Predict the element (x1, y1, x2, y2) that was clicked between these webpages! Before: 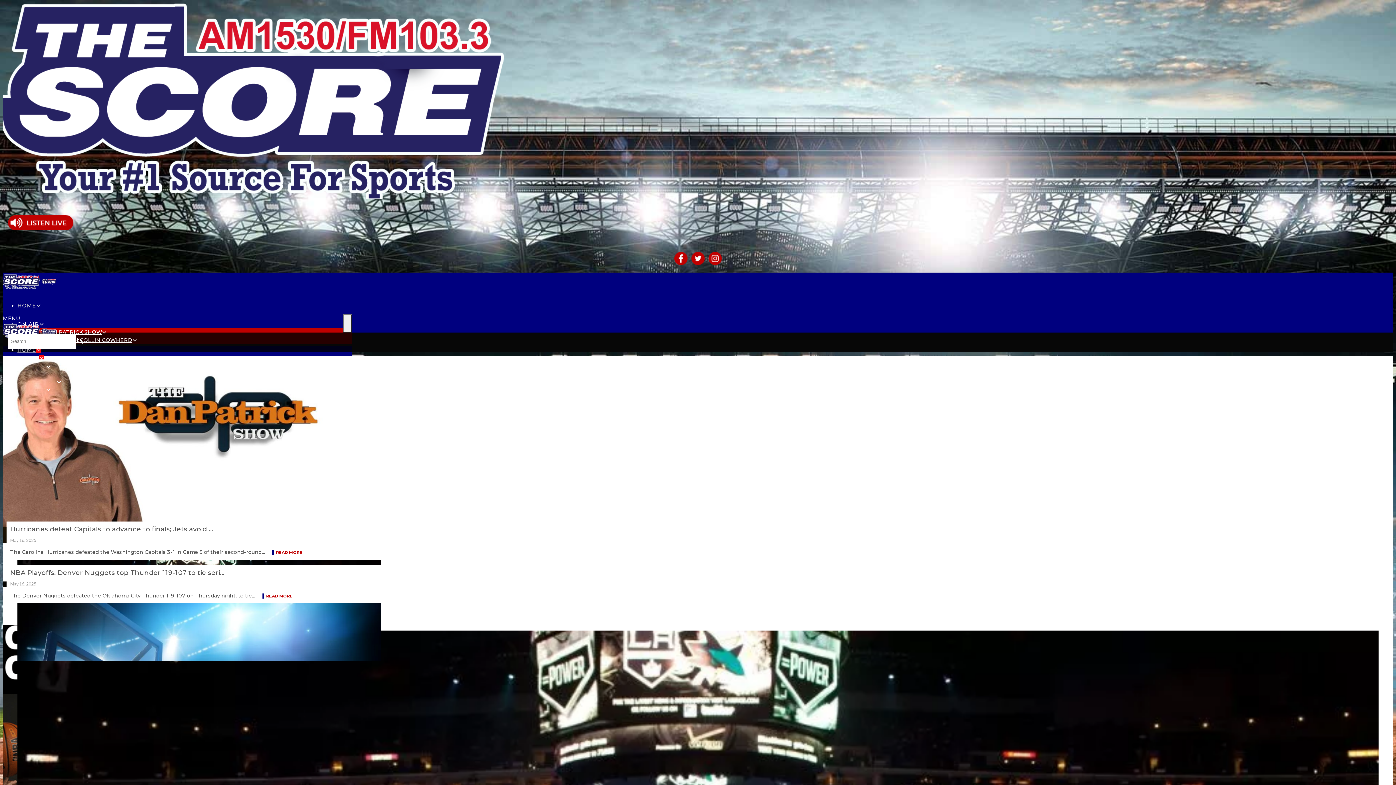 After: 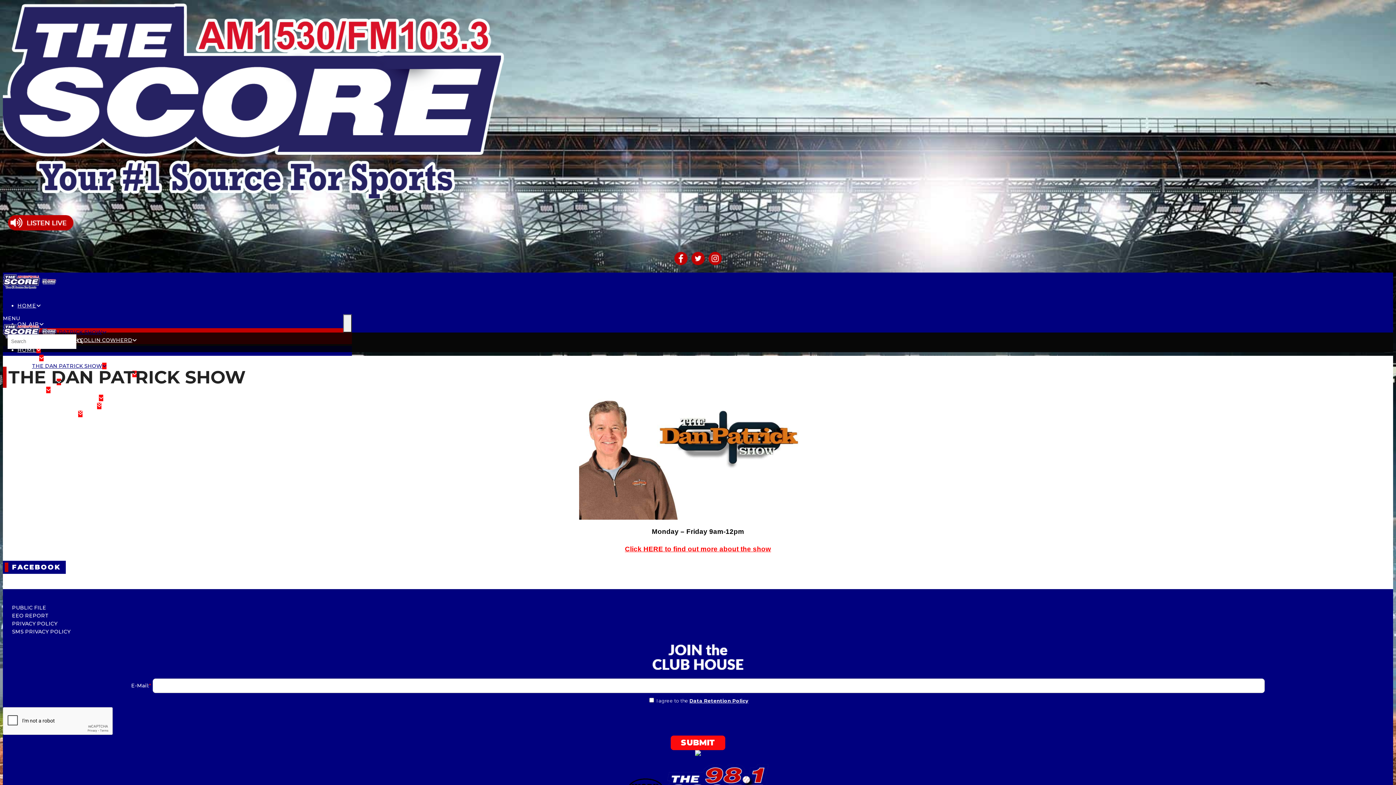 Action: label: THE DAN PATRICK SHOW bbox: (32, 328, 102, 335)